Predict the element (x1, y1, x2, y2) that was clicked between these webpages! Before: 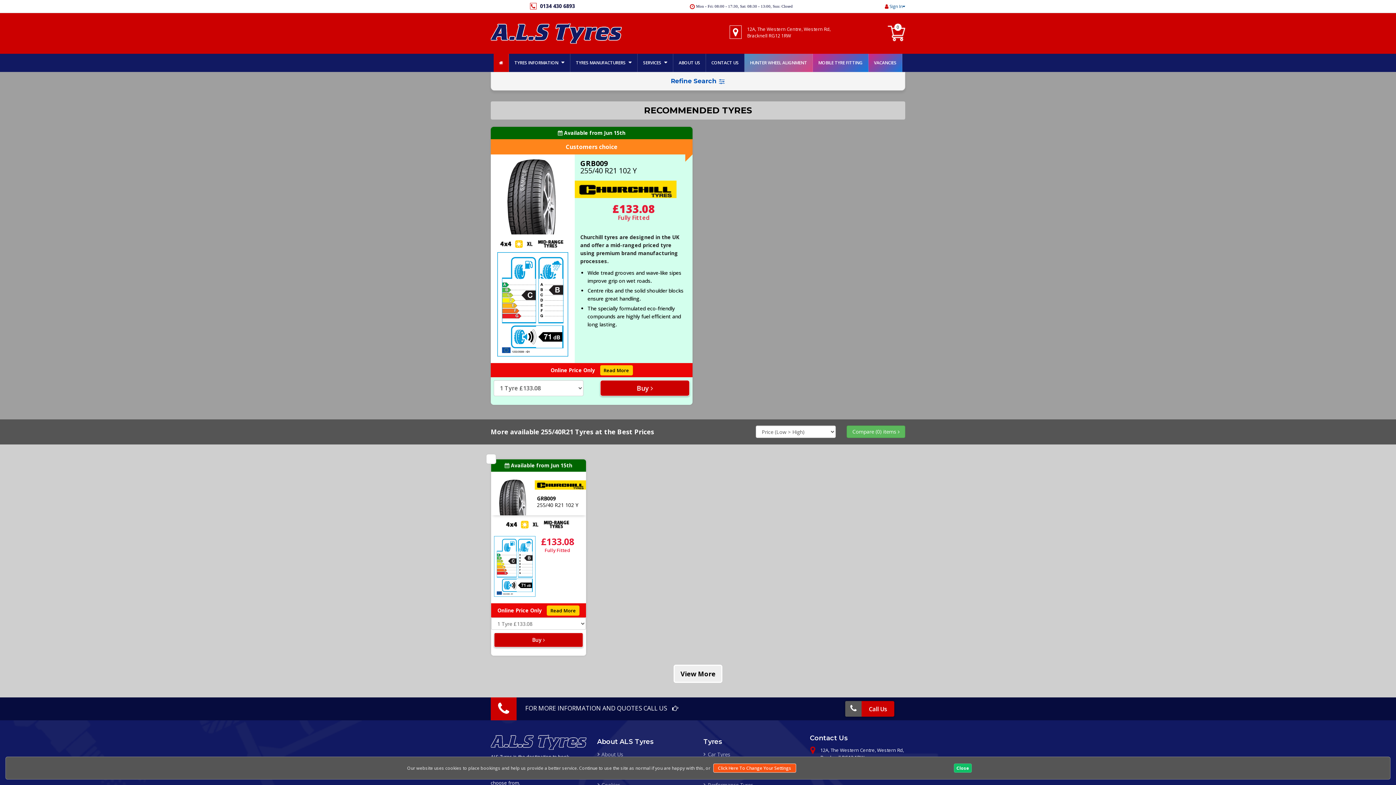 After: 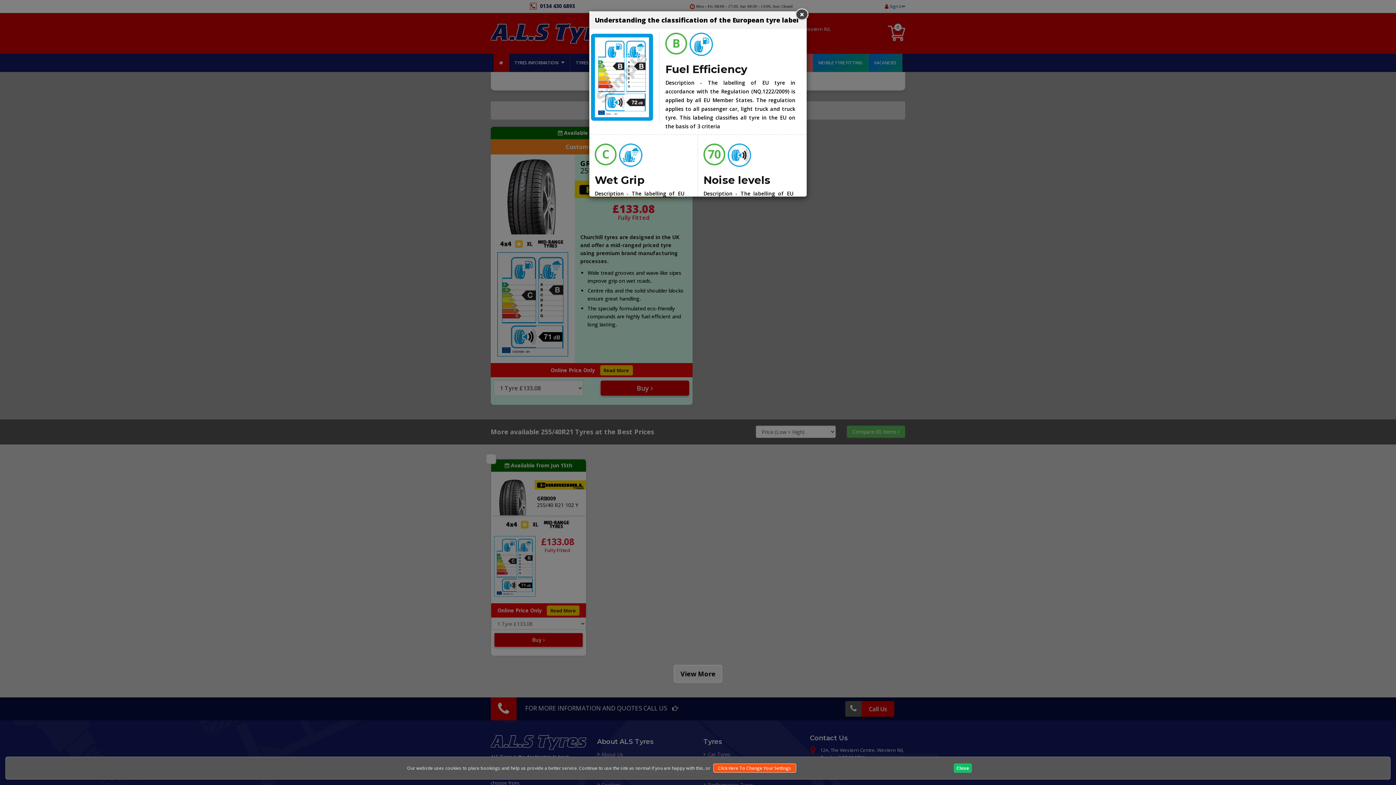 Action: bbox: (497, 237, 568, 356)